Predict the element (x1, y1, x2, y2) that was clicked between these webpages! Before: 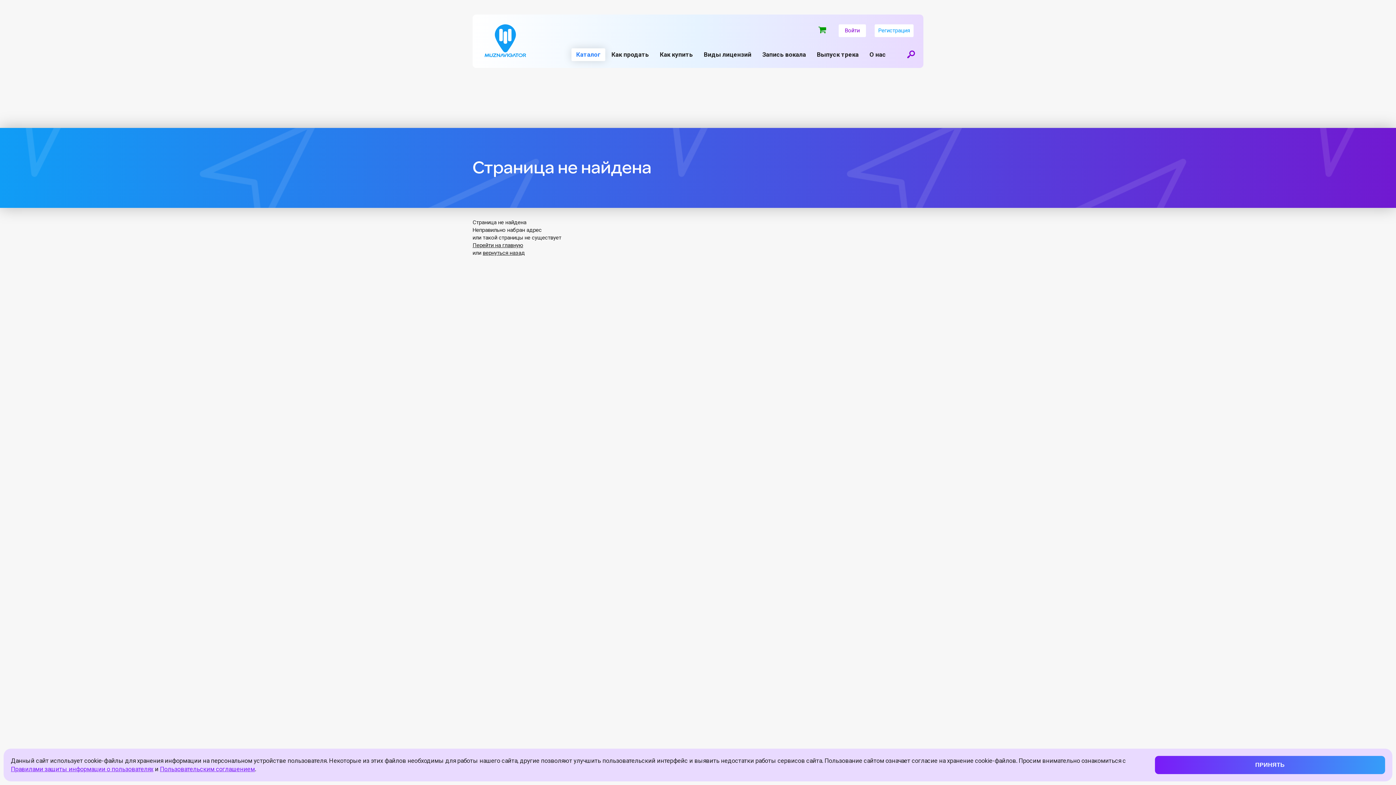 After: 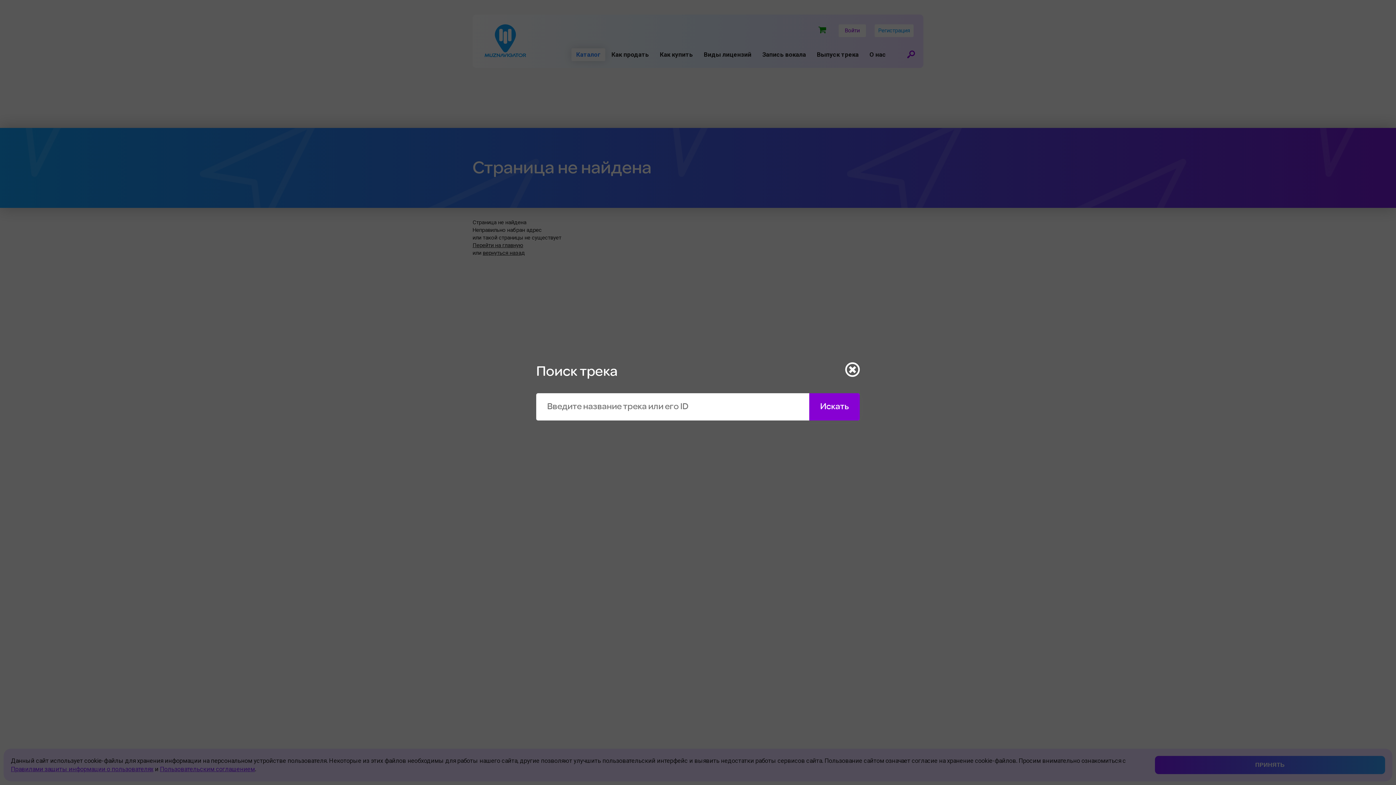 Action: bbox: (906, 49, 916, 59)